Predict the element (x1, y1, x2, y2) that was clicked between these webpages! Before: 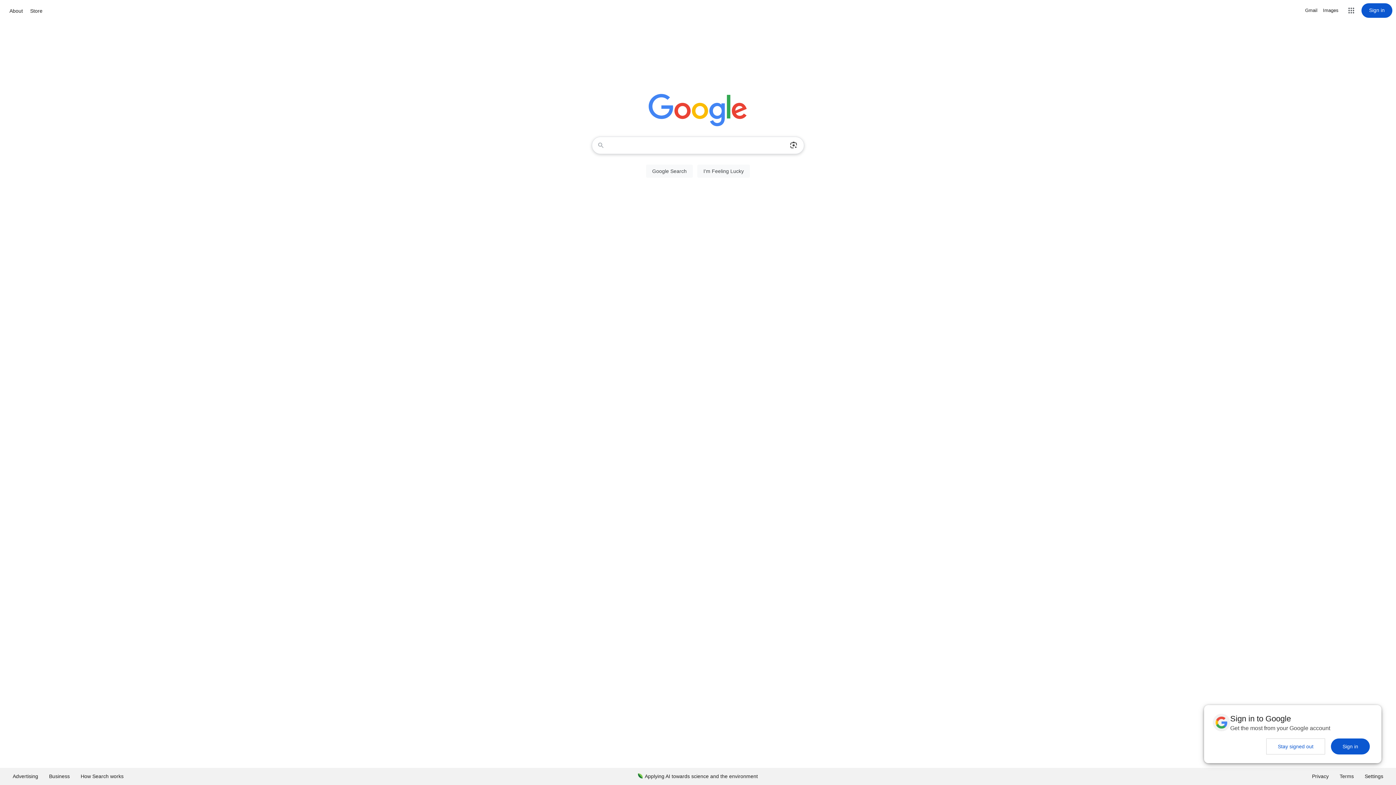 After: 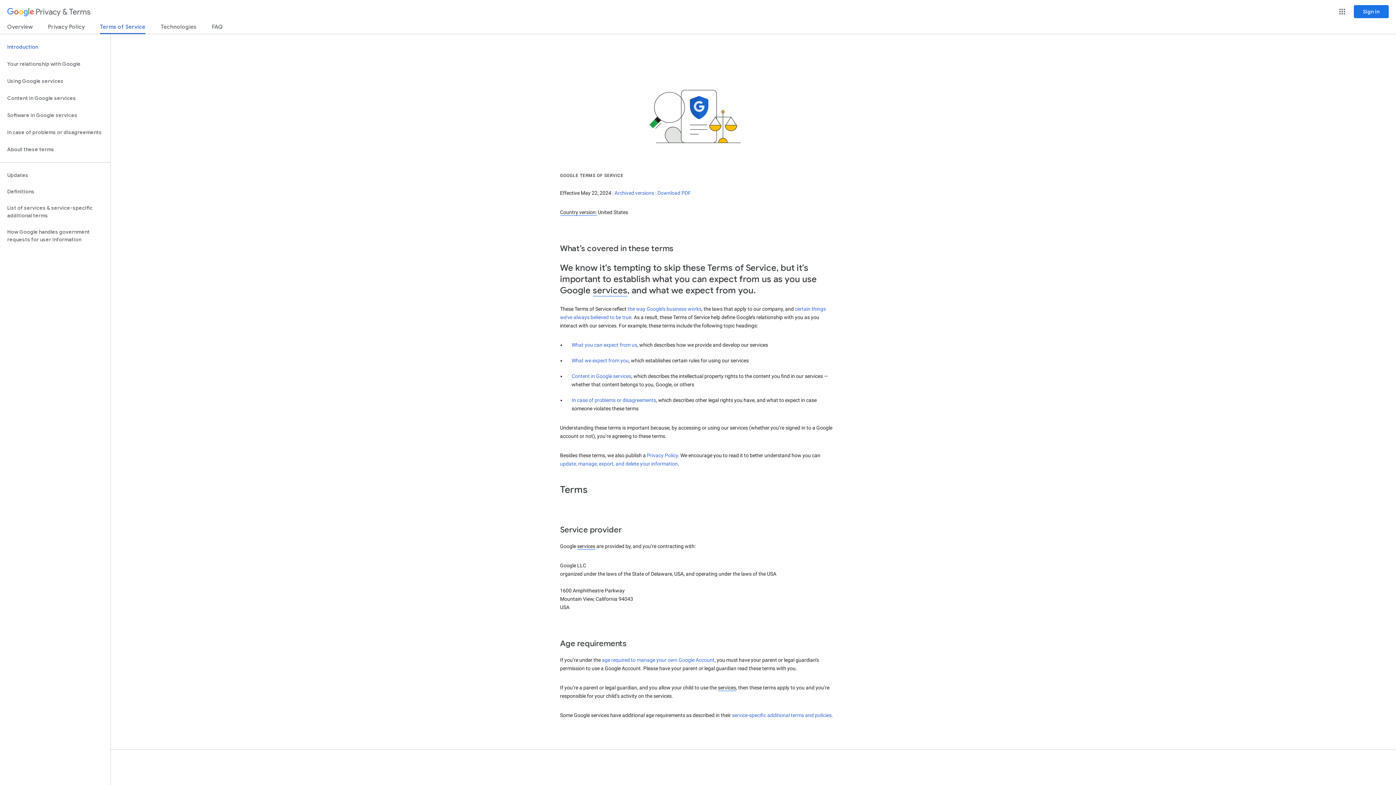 Action: bbox: (1334, 768, 1359, 785) label: Terms